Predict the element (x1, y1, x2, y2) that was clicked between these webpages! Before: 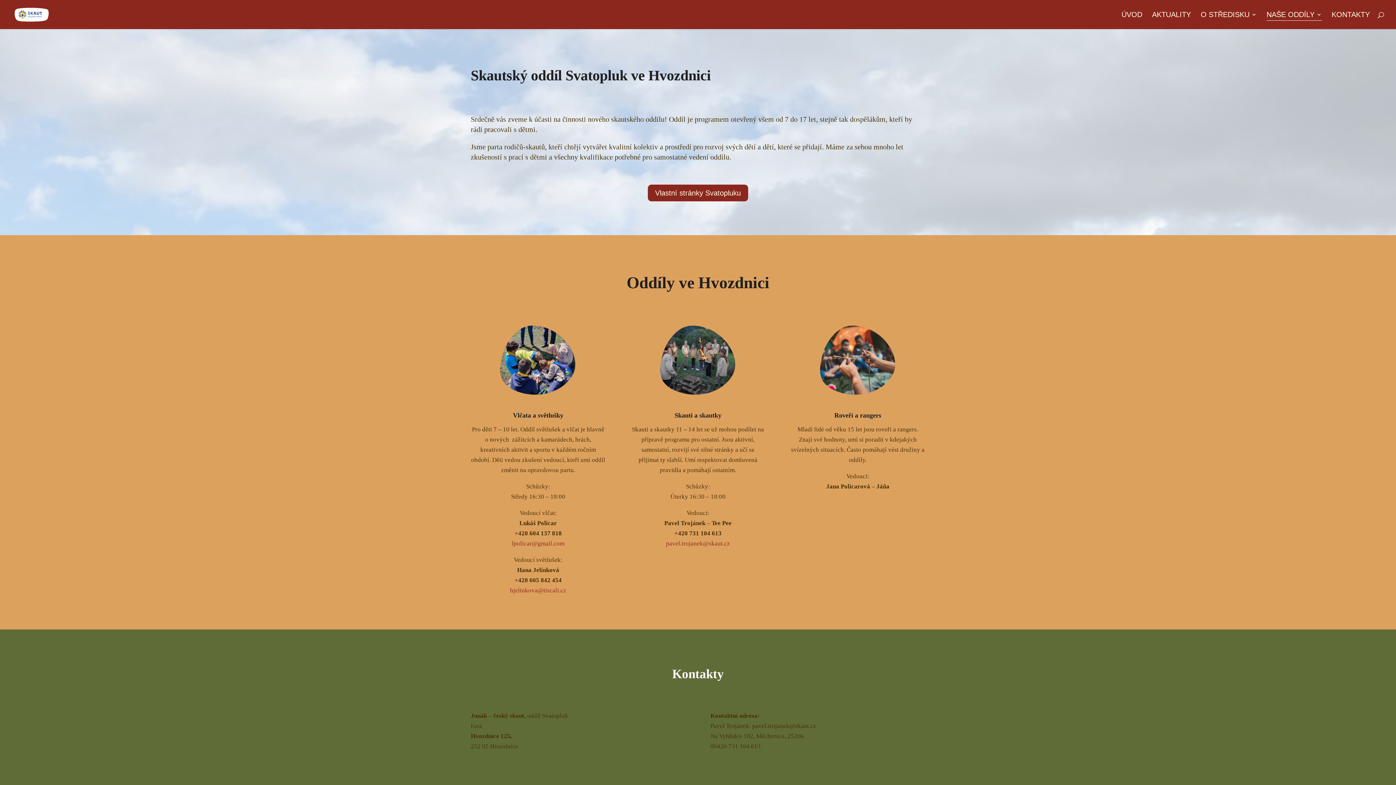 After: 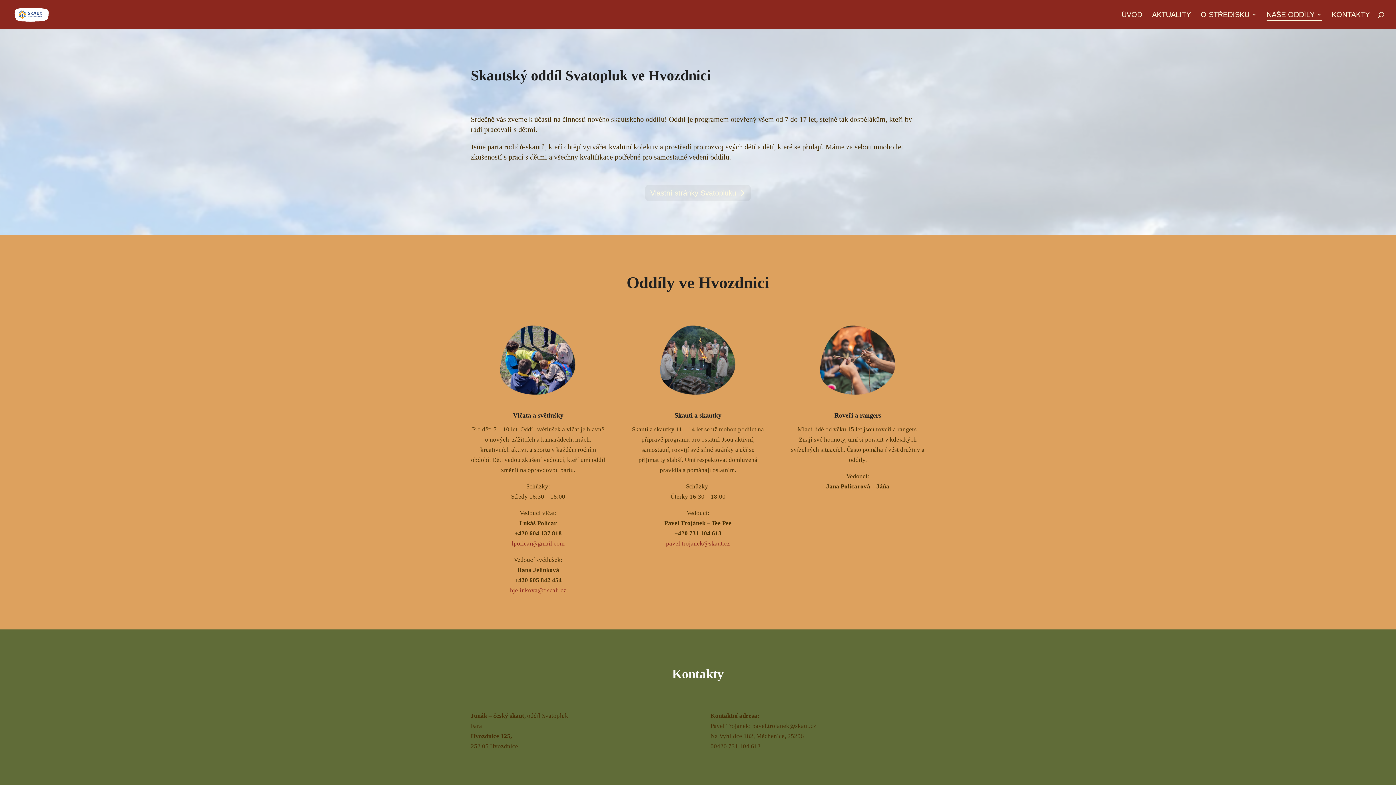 Action: bbox: (648, 184, 748, 201) label: Vlastní stránky Svatopluku